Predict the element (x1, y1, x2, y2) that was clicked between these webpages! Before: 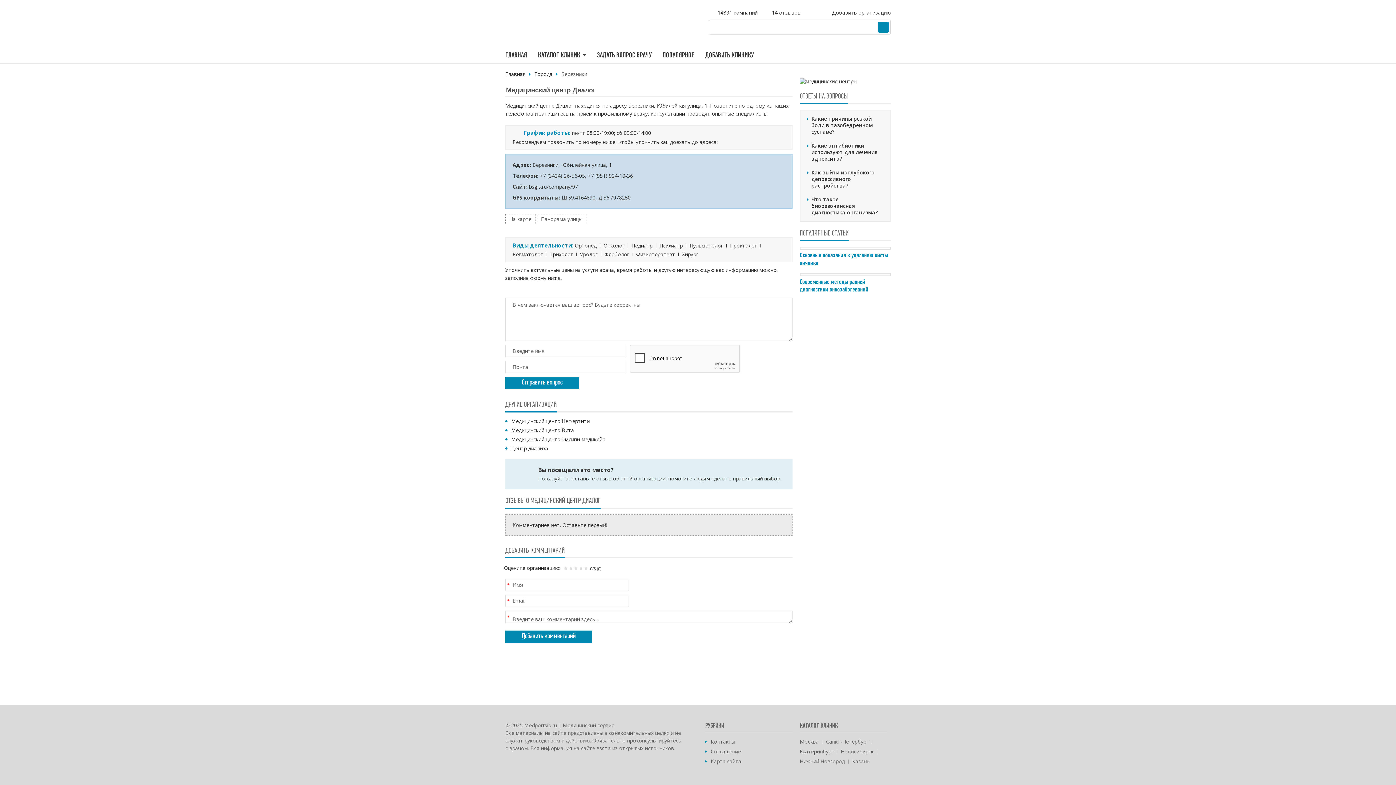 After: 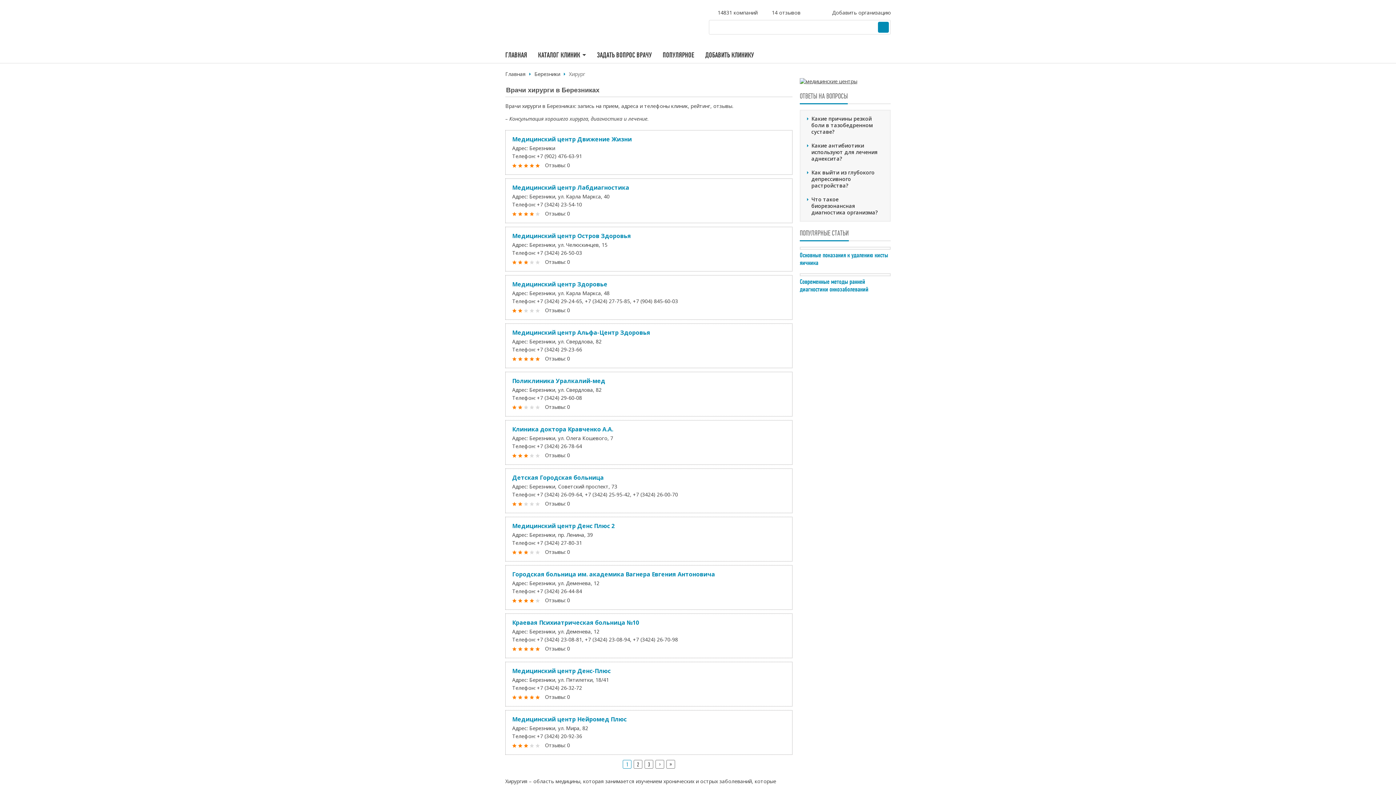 Action: bbox: (682, 250, 698, 257) label: Хирург